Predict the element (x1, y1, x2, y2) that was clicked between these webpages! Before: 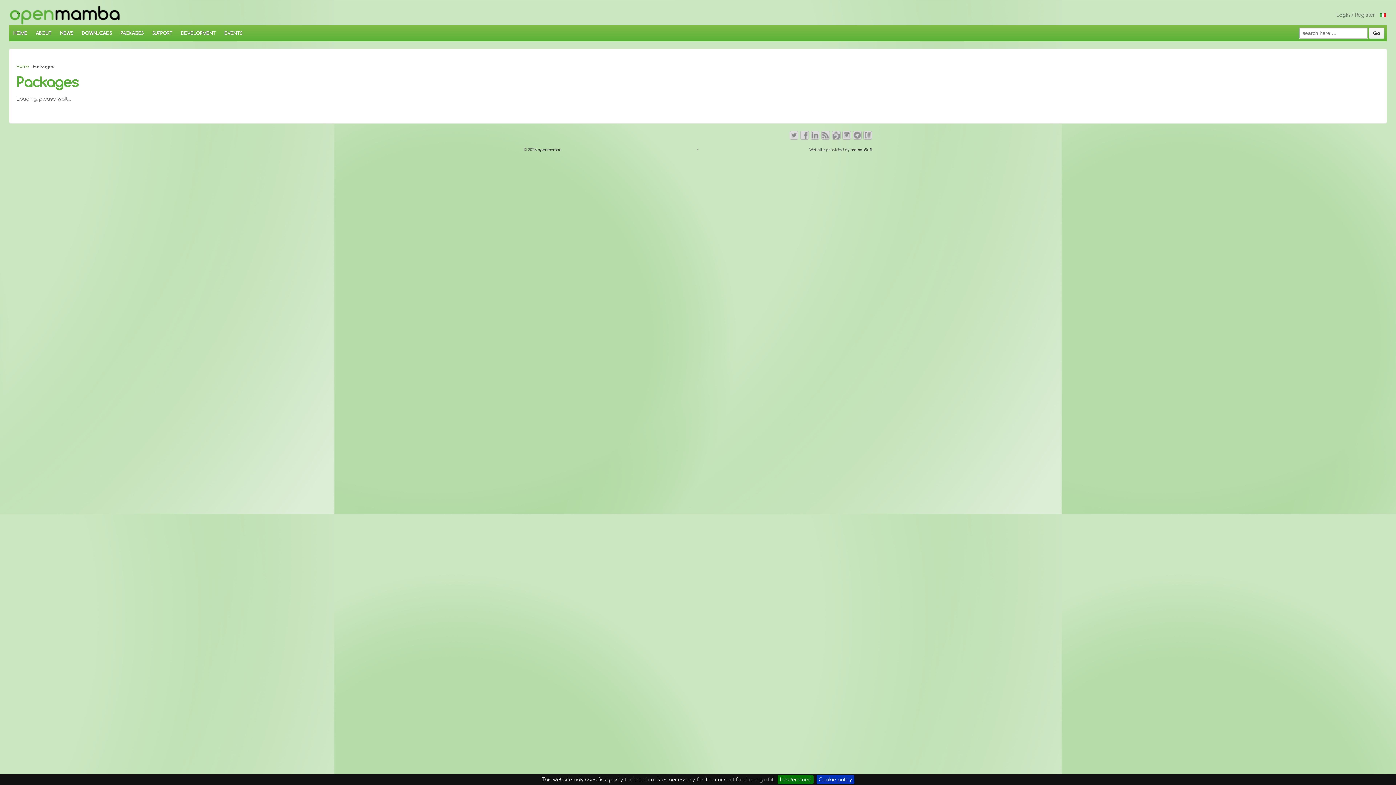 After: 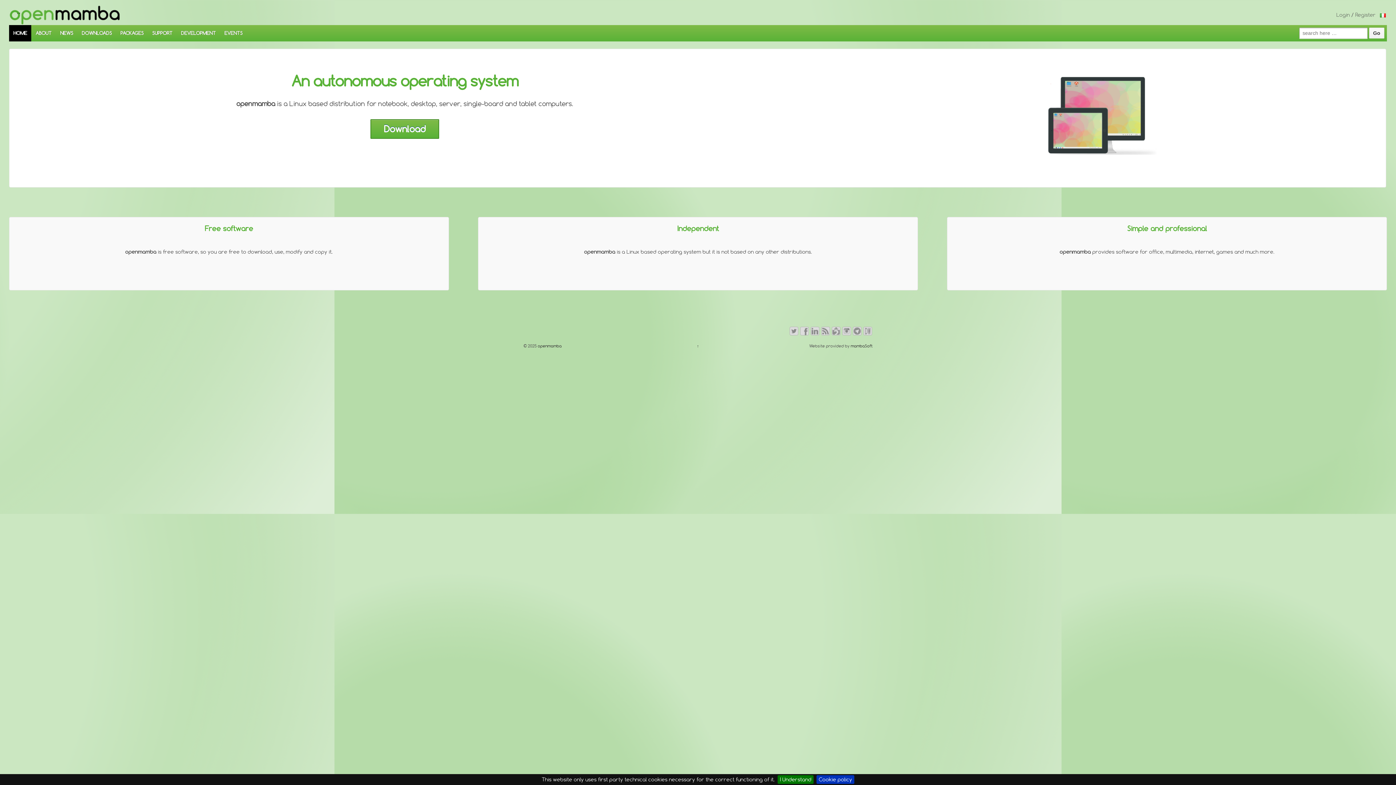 Action: bbox: (9, 11, 120, 17)